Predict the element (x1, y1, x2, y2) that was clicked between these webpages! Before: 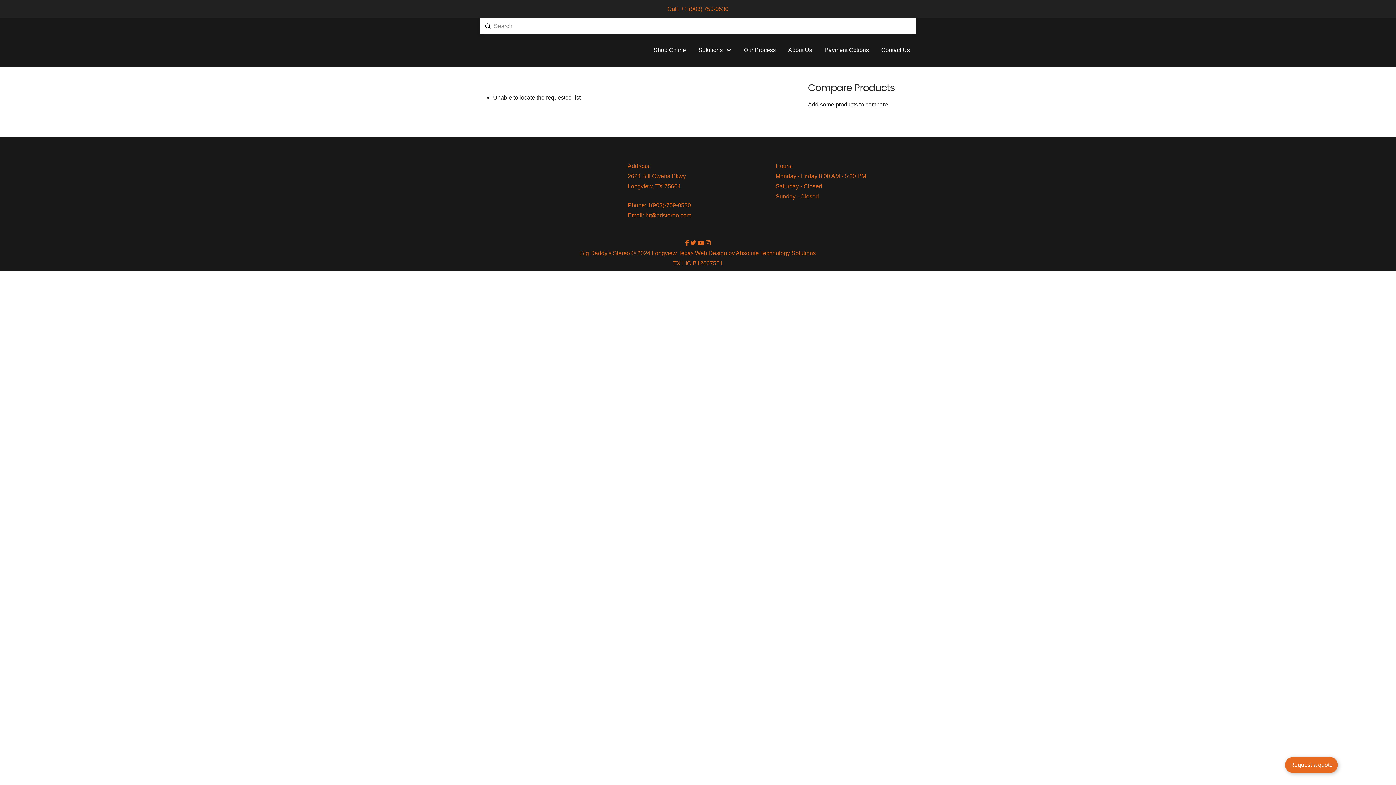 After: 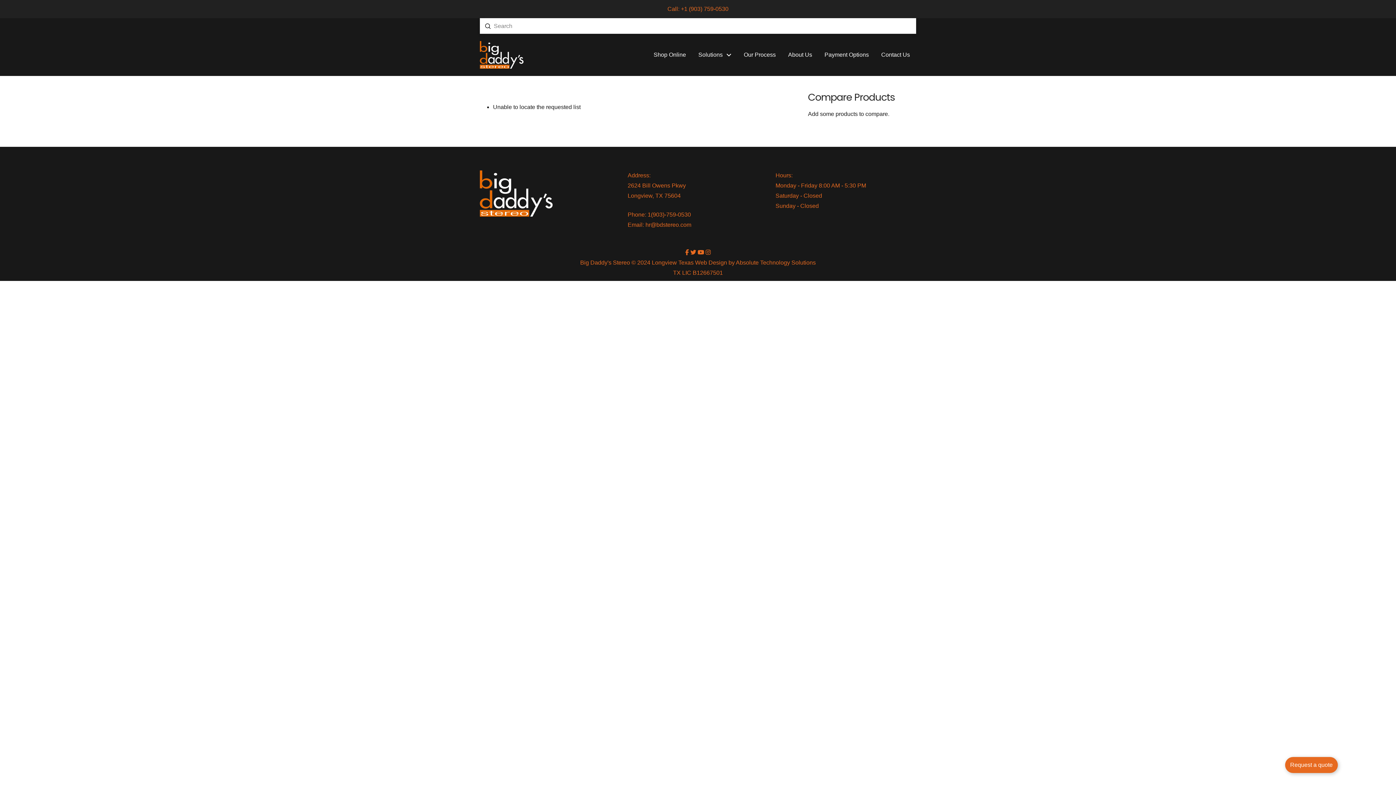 Action: bbox: (685, 239, 689, 246)